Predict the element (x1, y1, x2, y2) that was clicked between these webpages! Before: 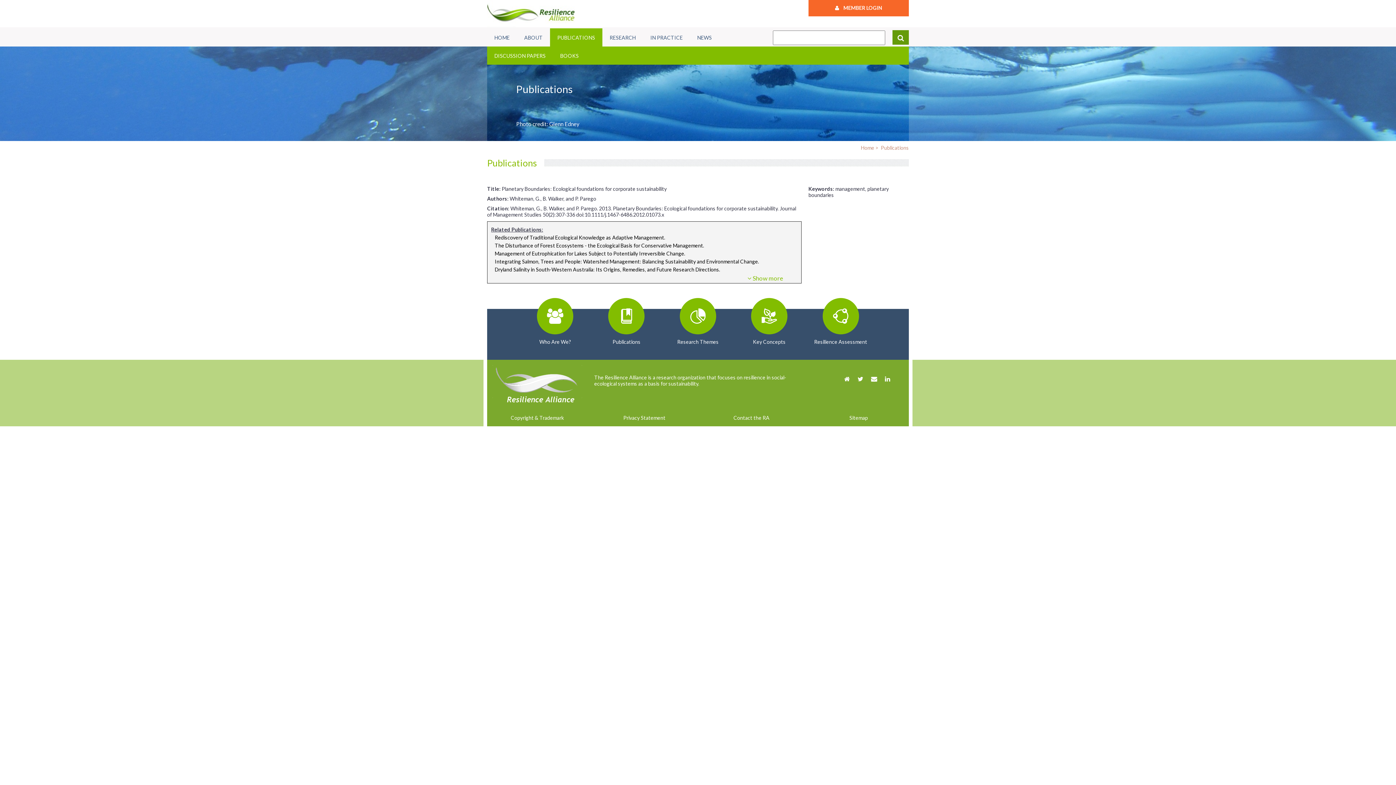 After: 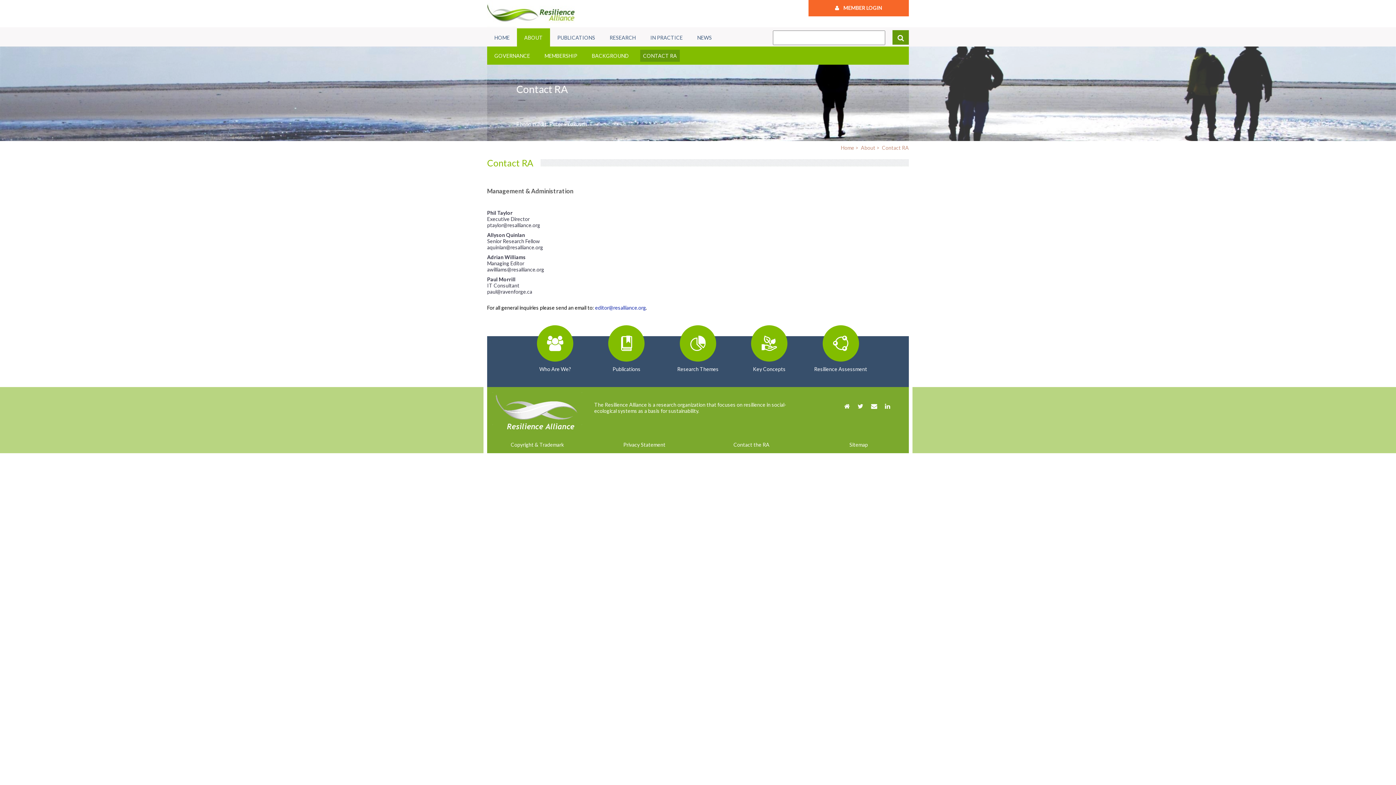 Action: label: Contact the RA bbox: (733, 414, 769, 420)